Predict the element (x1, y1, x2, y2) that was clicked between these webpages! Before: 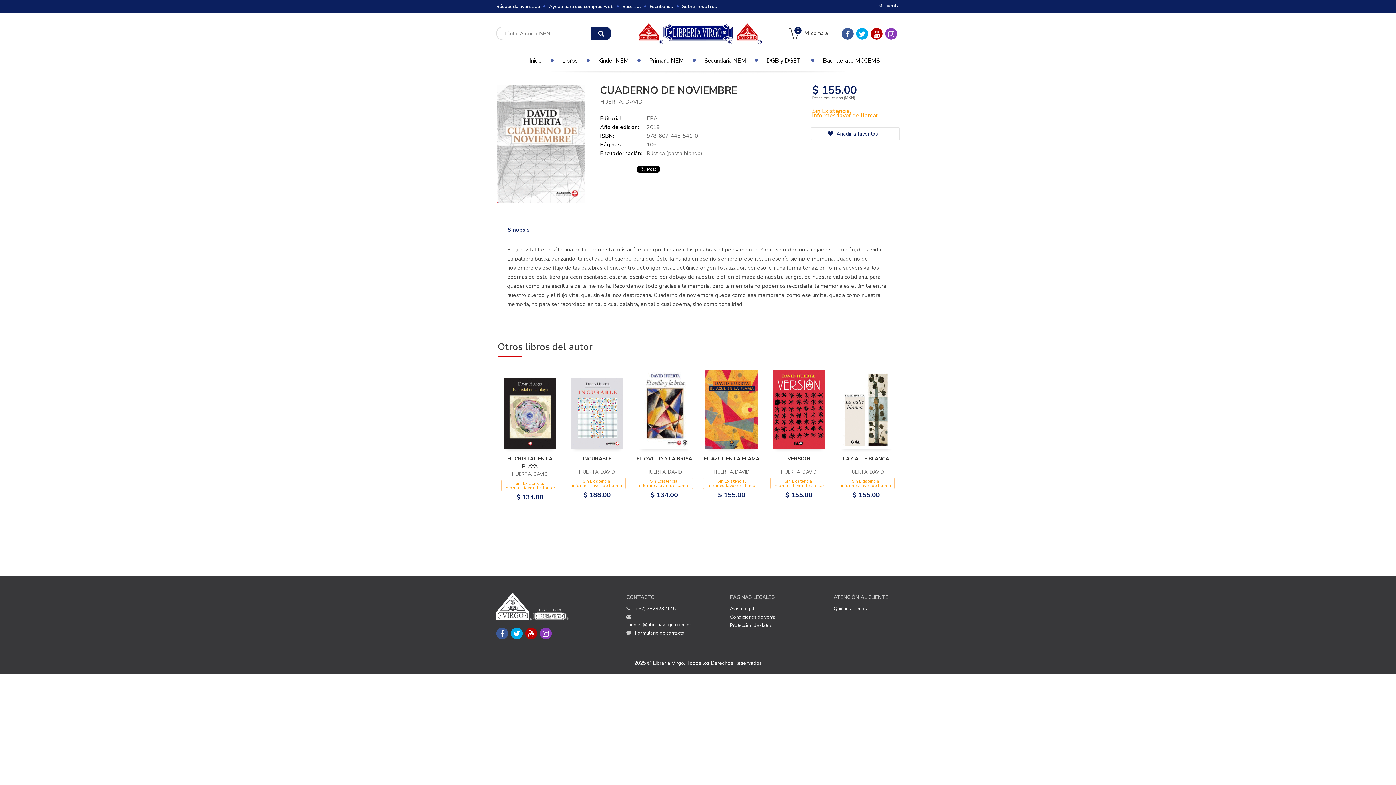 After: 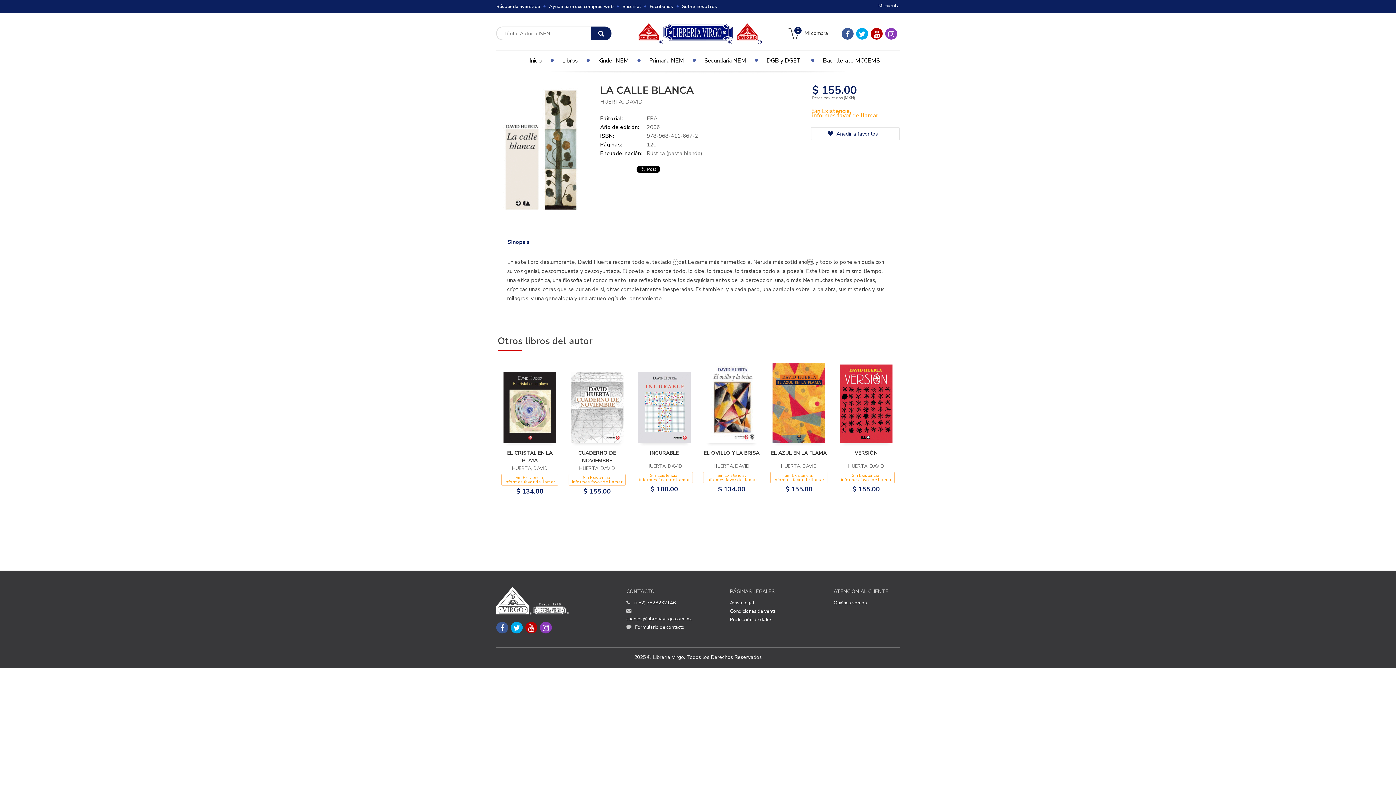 Action: label: LA CALLE BLANCA bbox: (843, 455, 889, 462)